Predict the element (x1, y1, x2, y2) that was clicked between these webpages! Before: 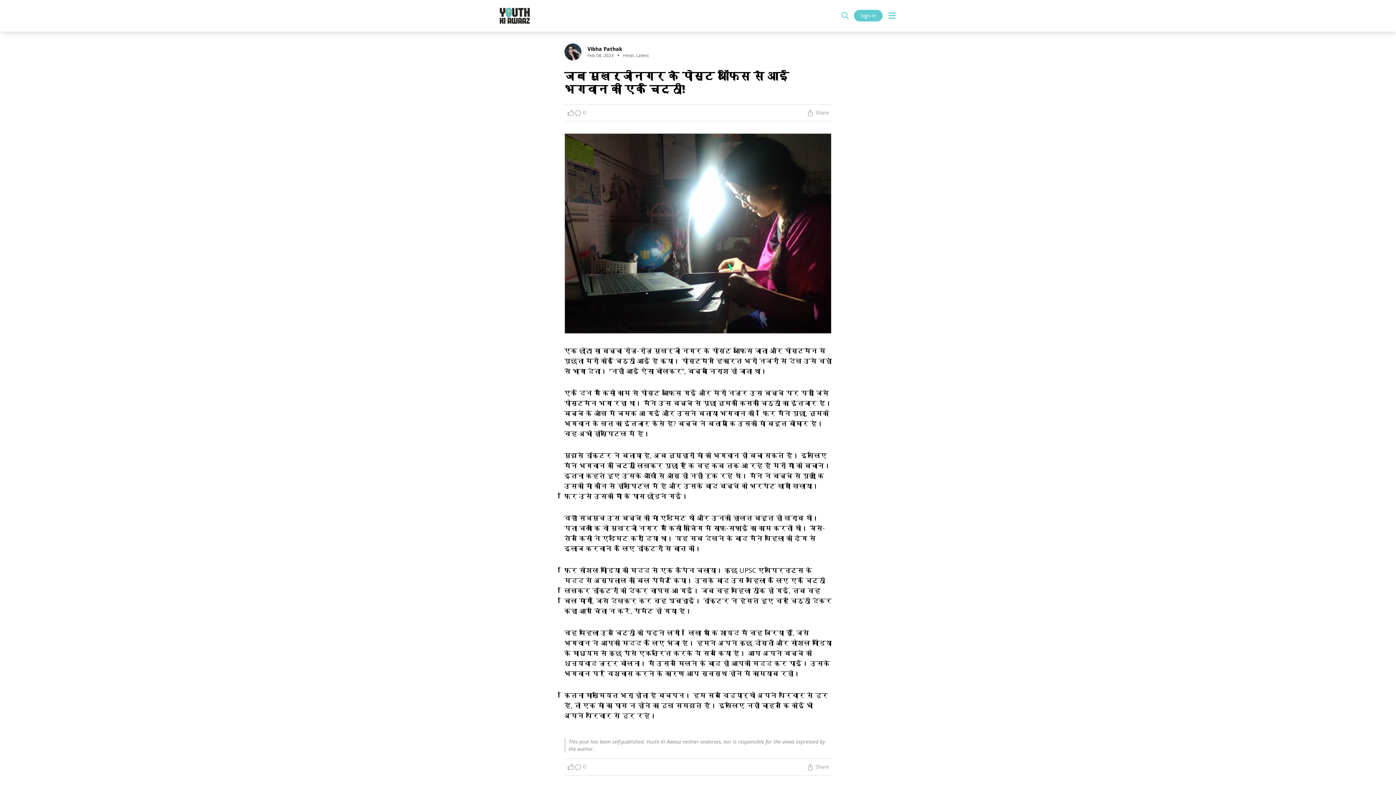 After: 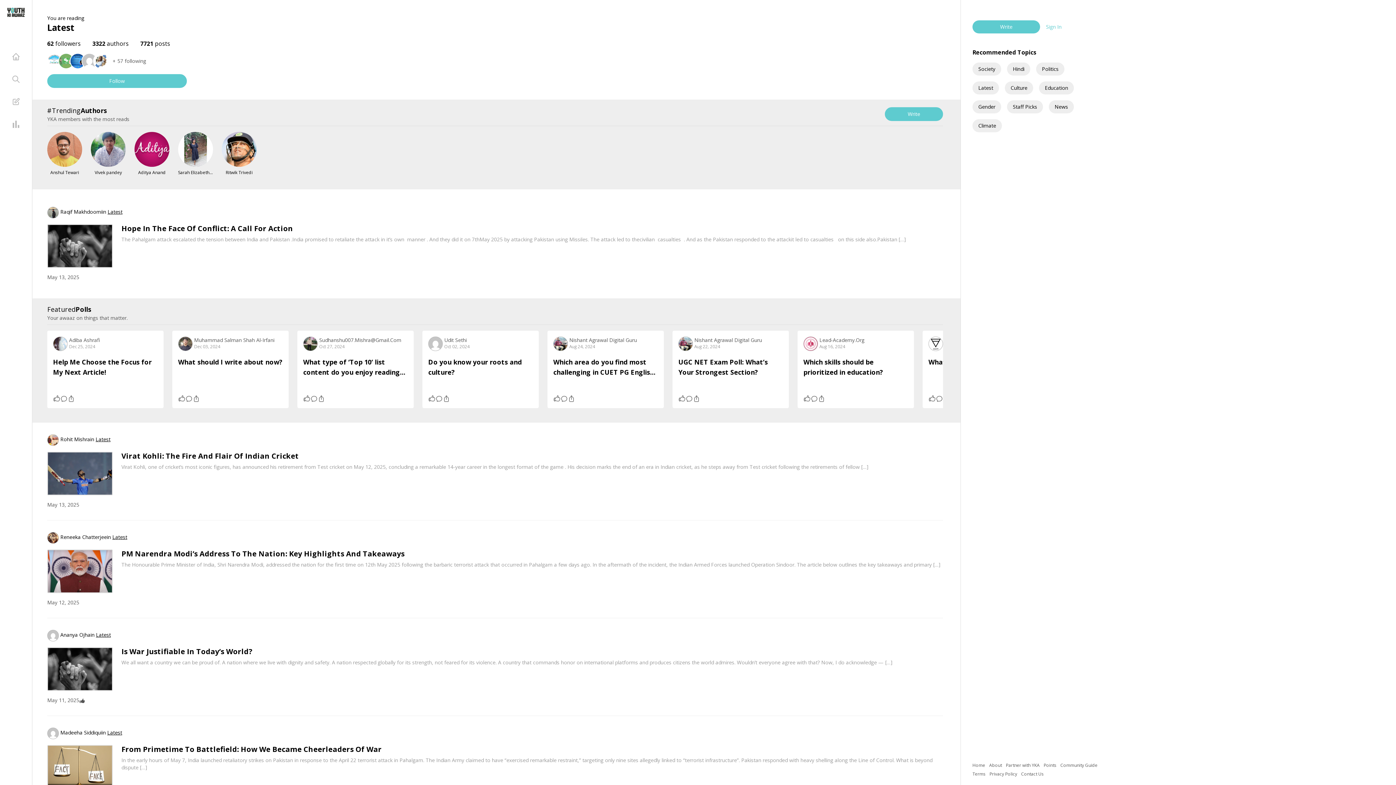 Action: label: Latest bbox: (636, 52, 648, 58)